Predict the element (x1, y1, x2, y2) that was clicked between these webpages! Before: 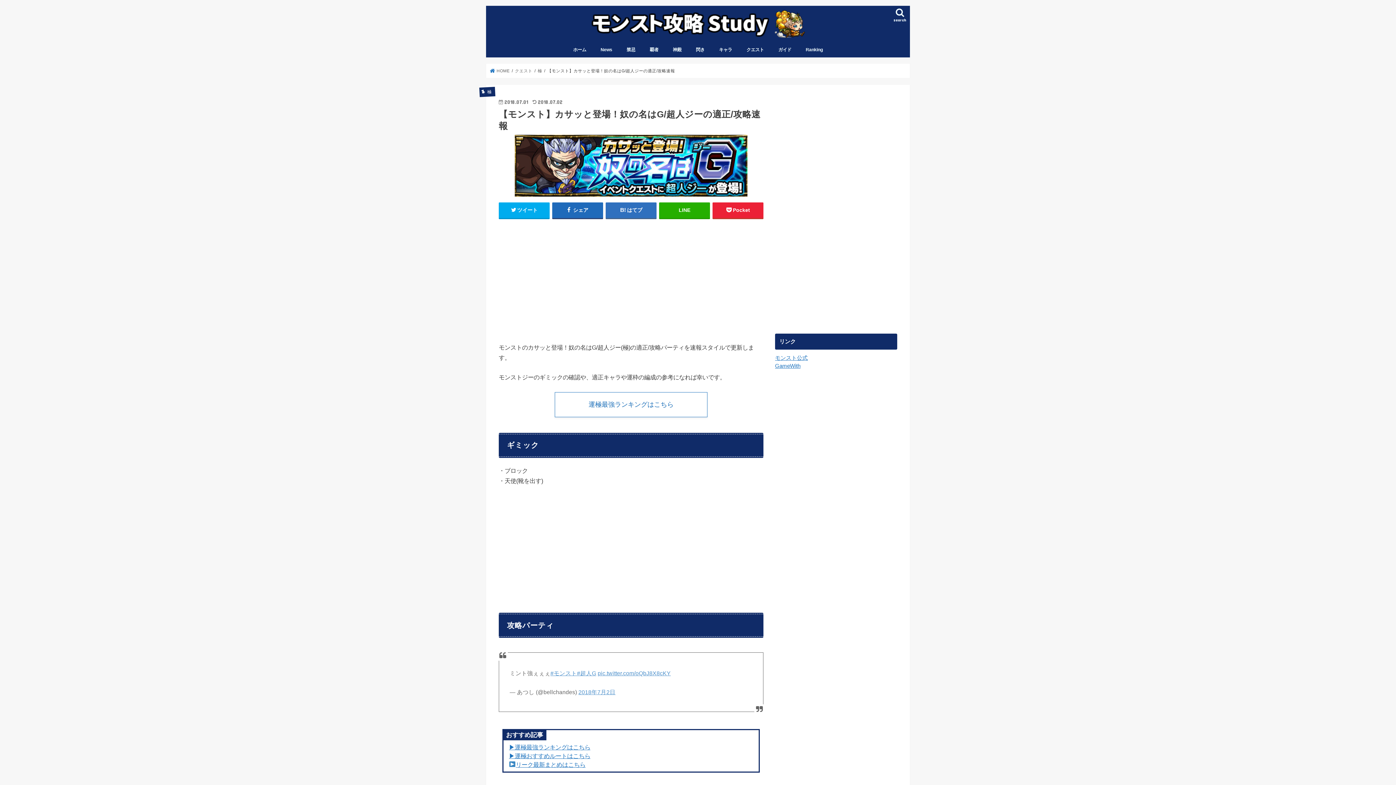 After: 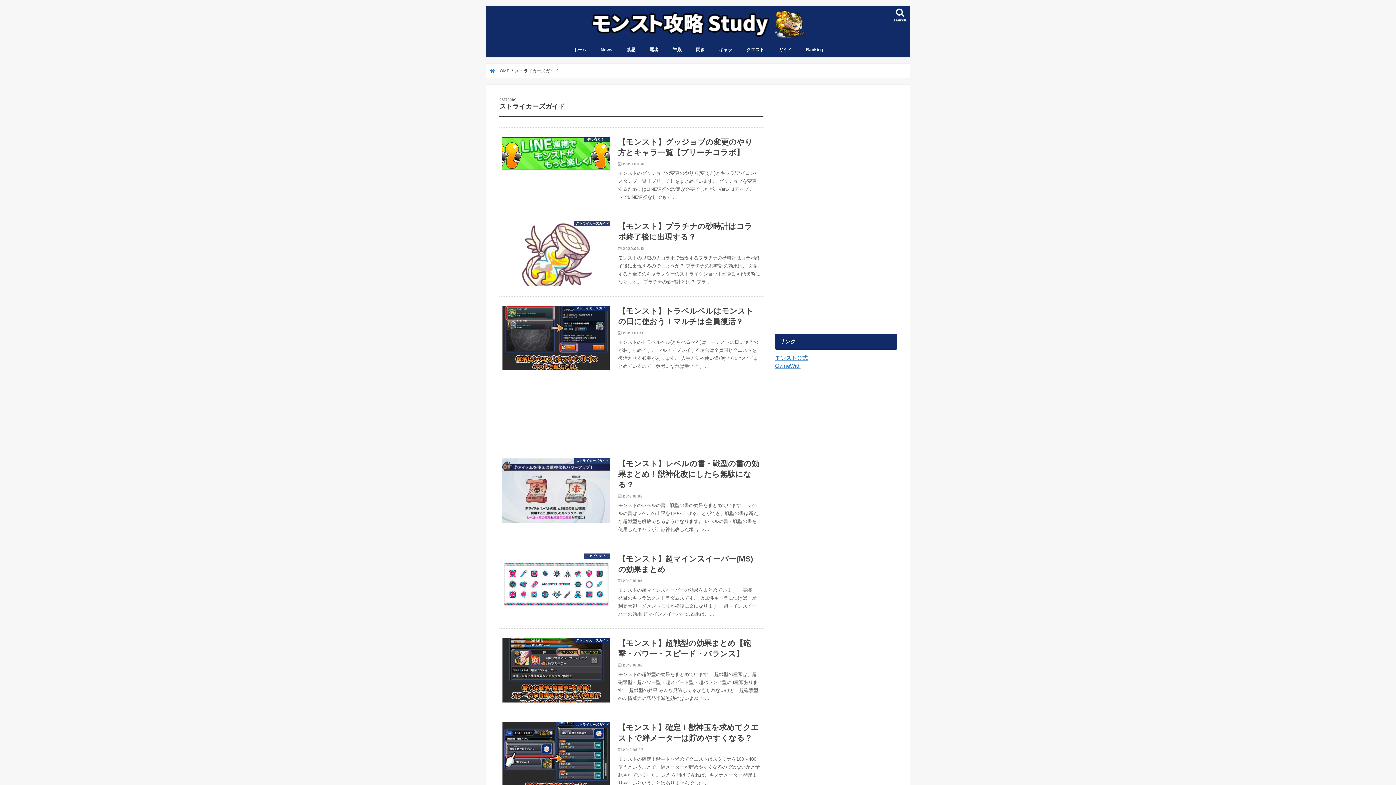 Action: bbox: (771, 41, 798, 57) label: ガイド